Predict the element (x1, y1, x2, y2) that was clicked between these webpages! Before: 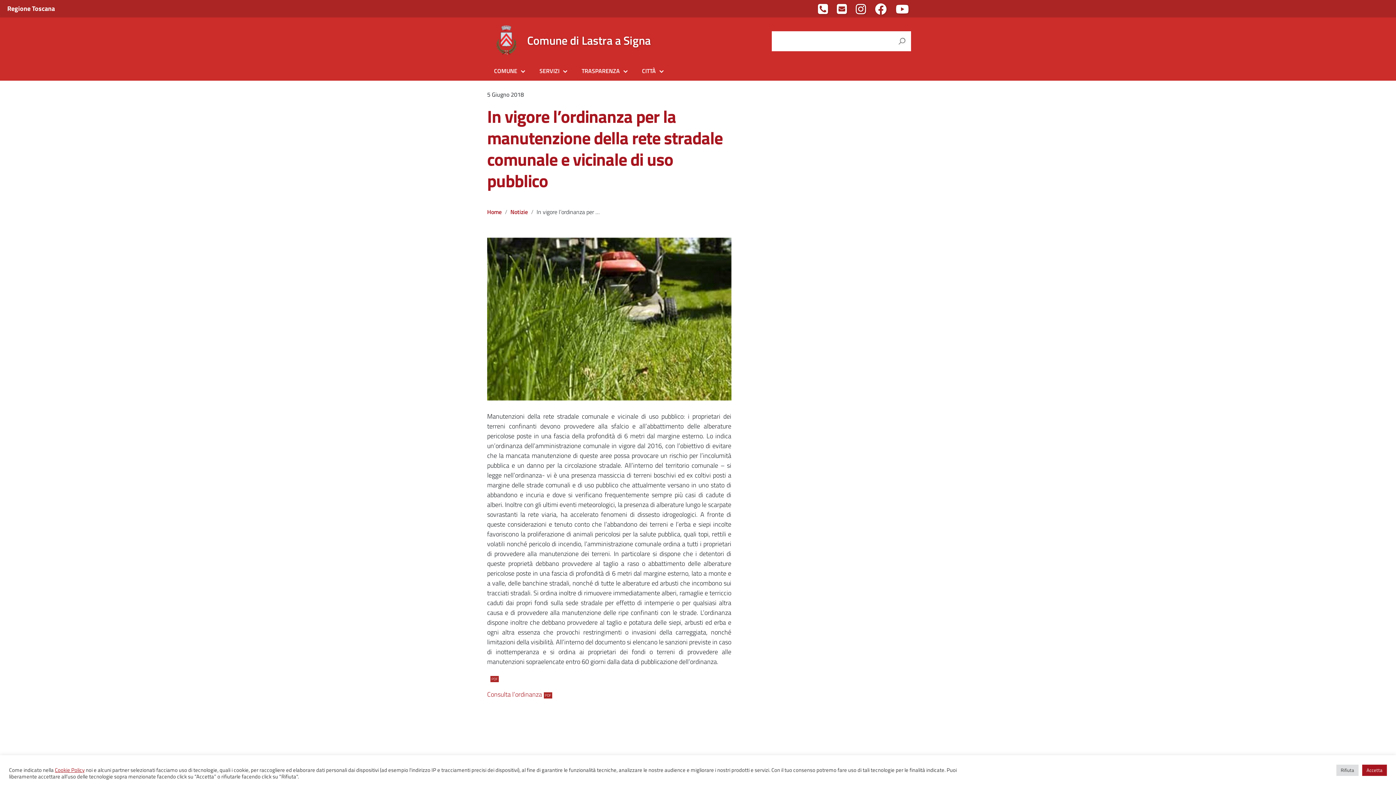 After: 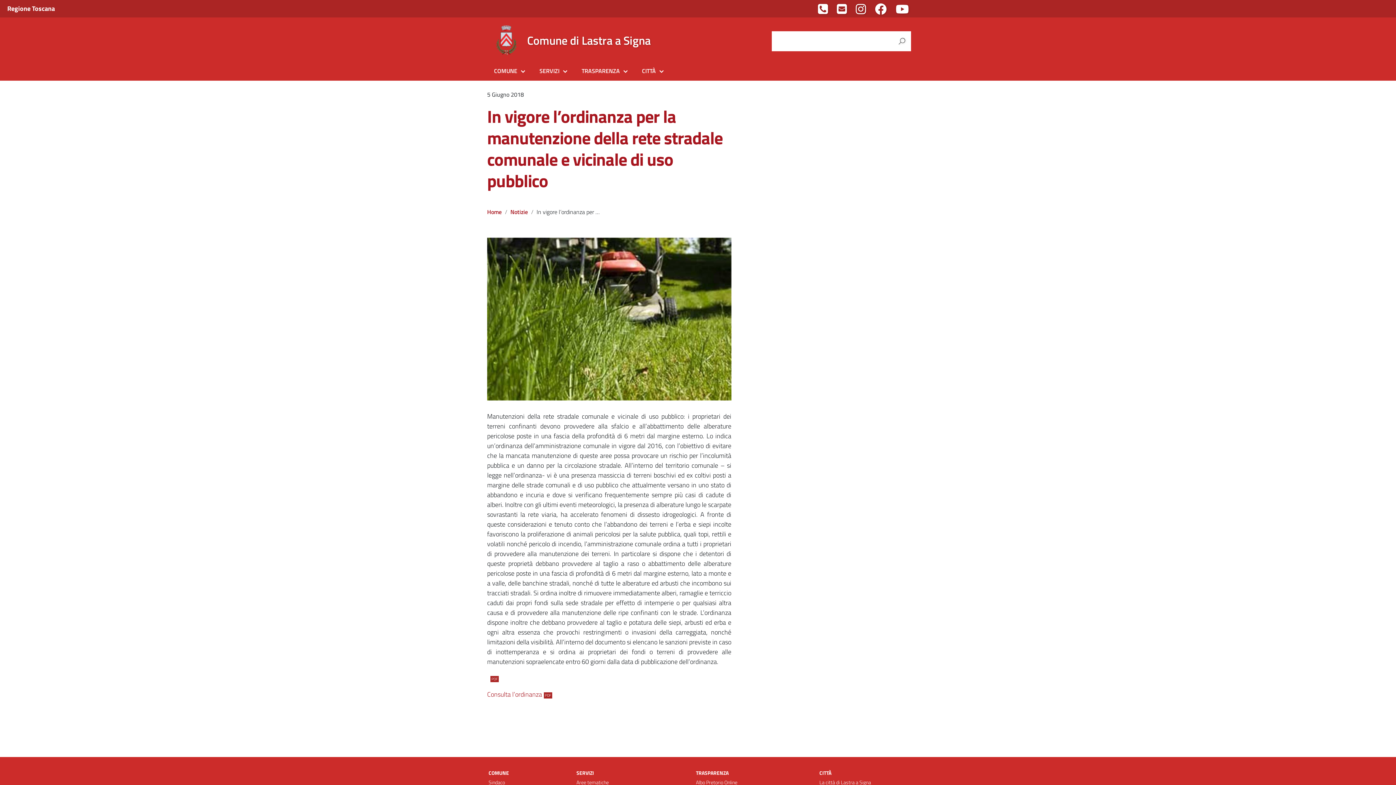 Action: bbox: (1336, 764, 1358, 776) label: Rifiuta